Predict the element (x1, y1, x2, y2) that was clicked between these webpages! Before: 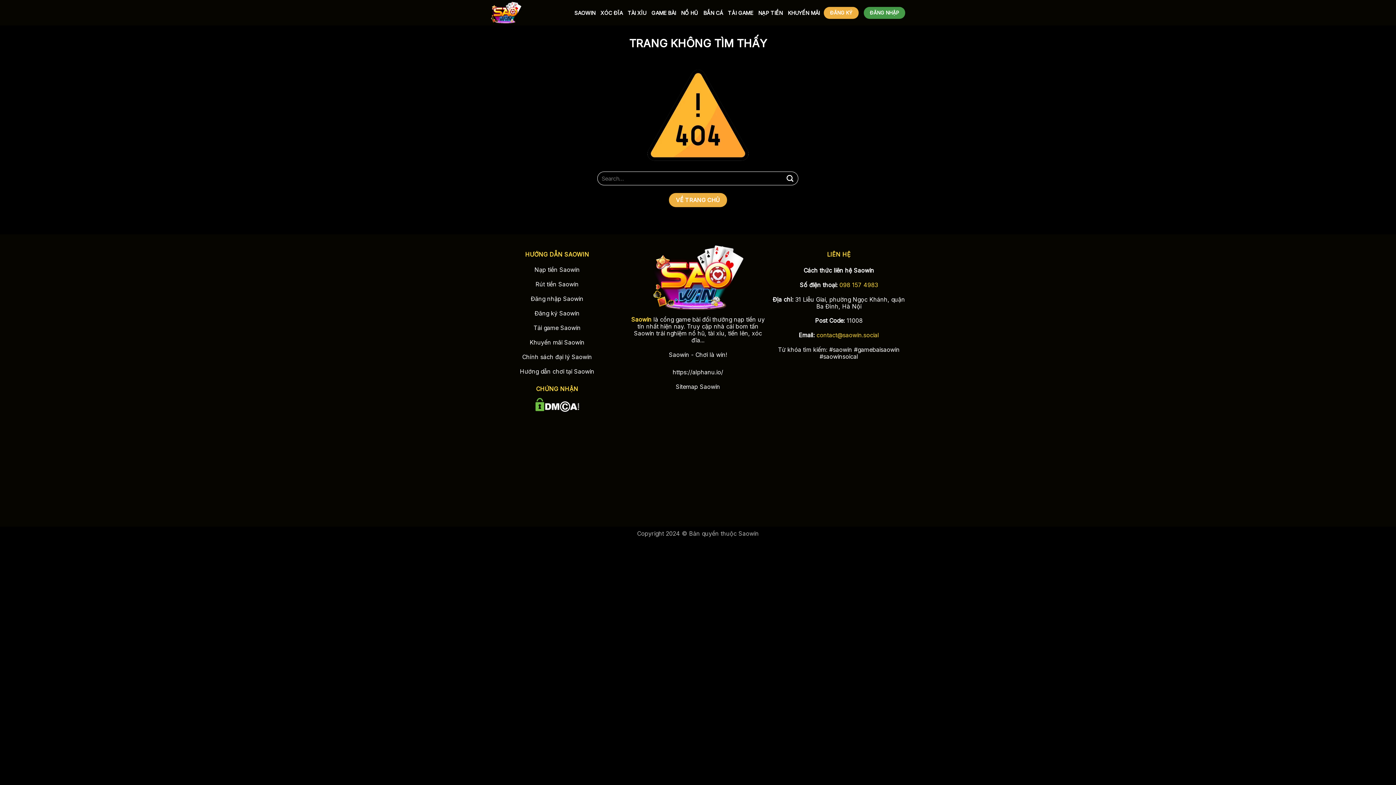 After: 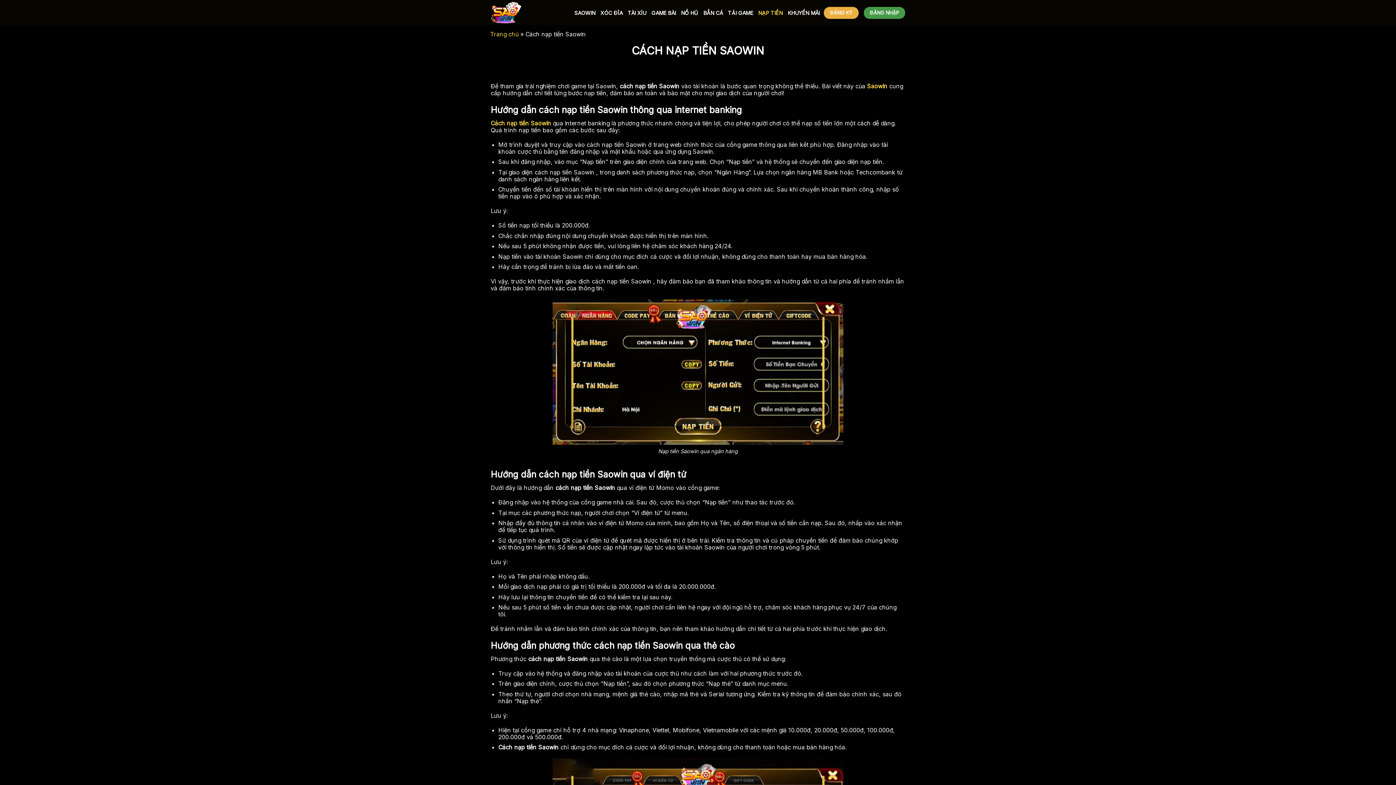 Action: label: NẠP TIỀN bbox: (758, 6, 782, 19)